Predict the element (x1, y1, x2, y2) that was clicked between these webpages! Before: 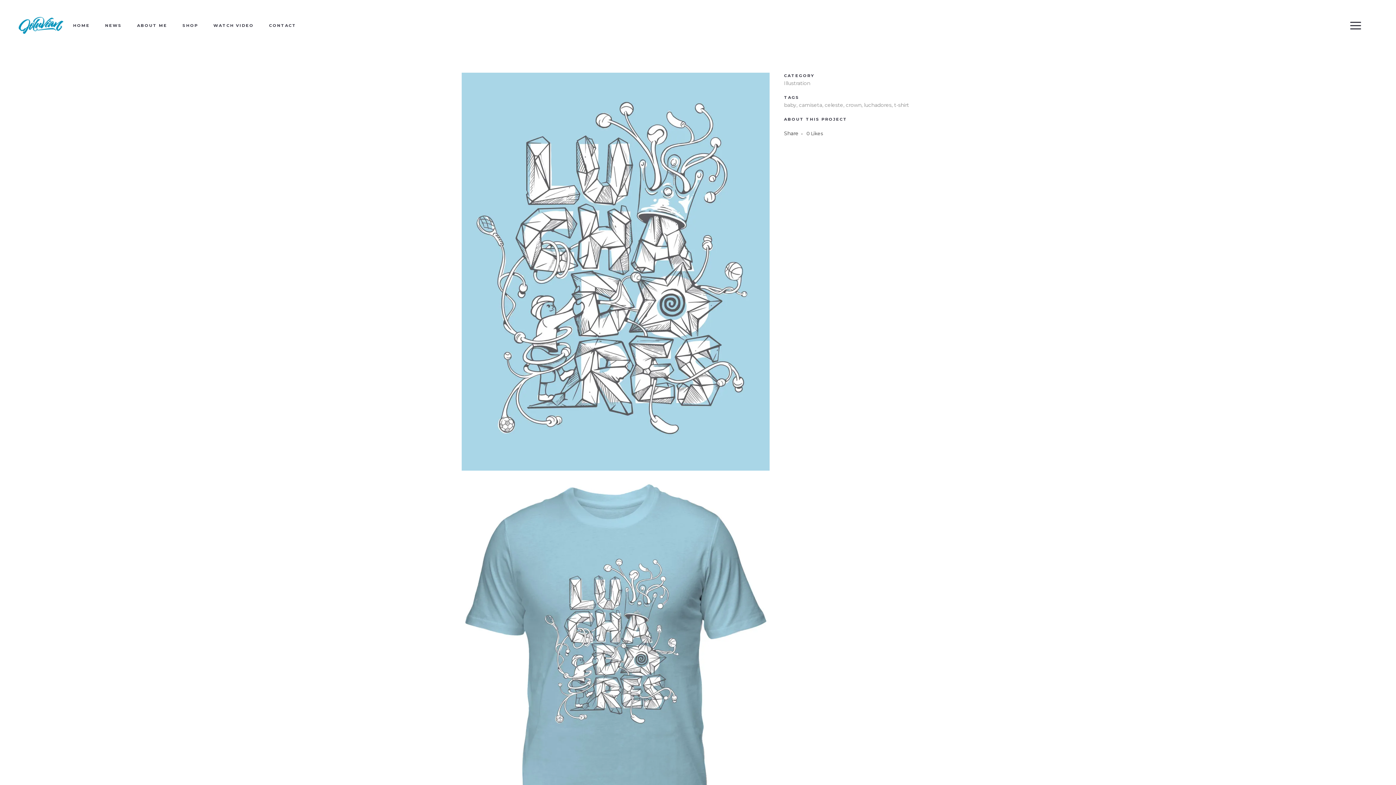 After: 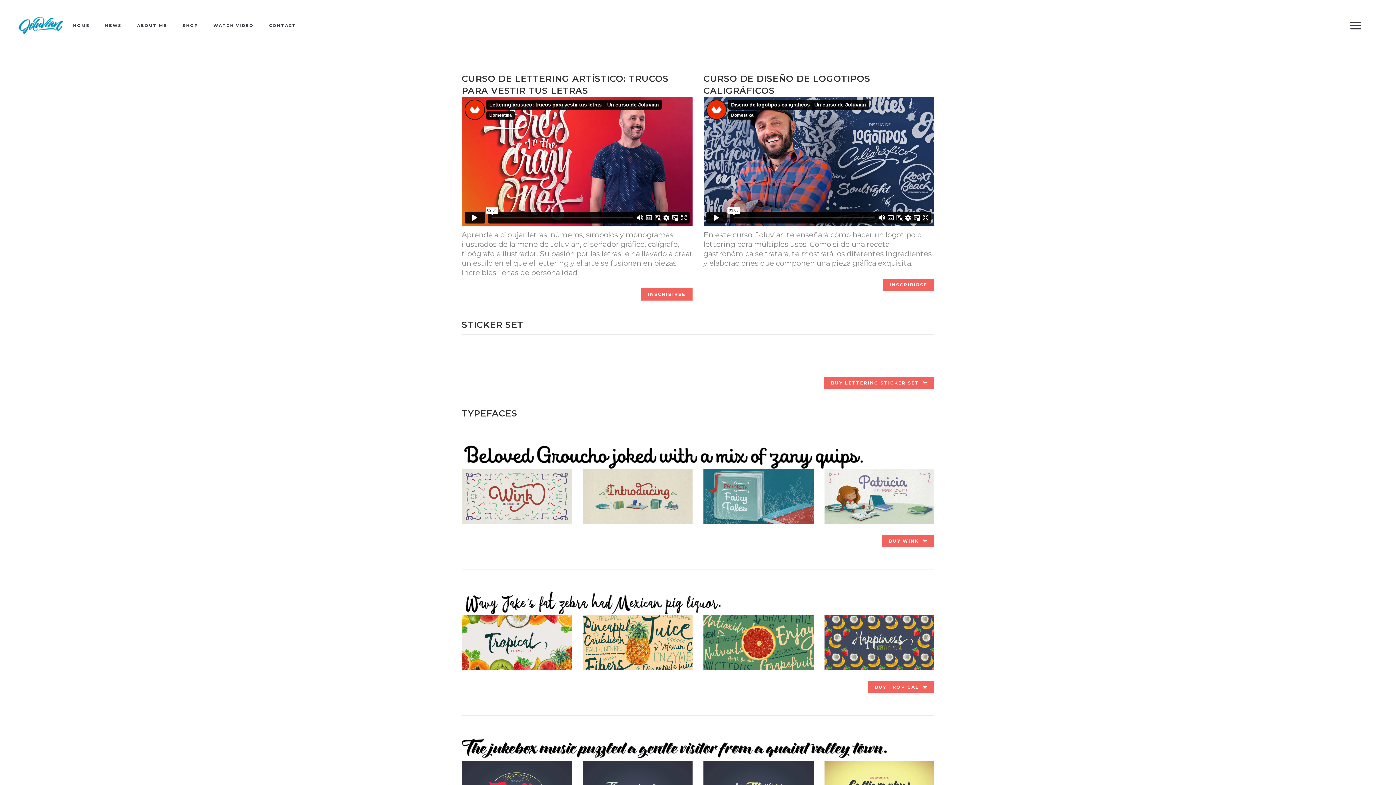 Action: bbox: (174, 0, 205, 50) label: SHOP